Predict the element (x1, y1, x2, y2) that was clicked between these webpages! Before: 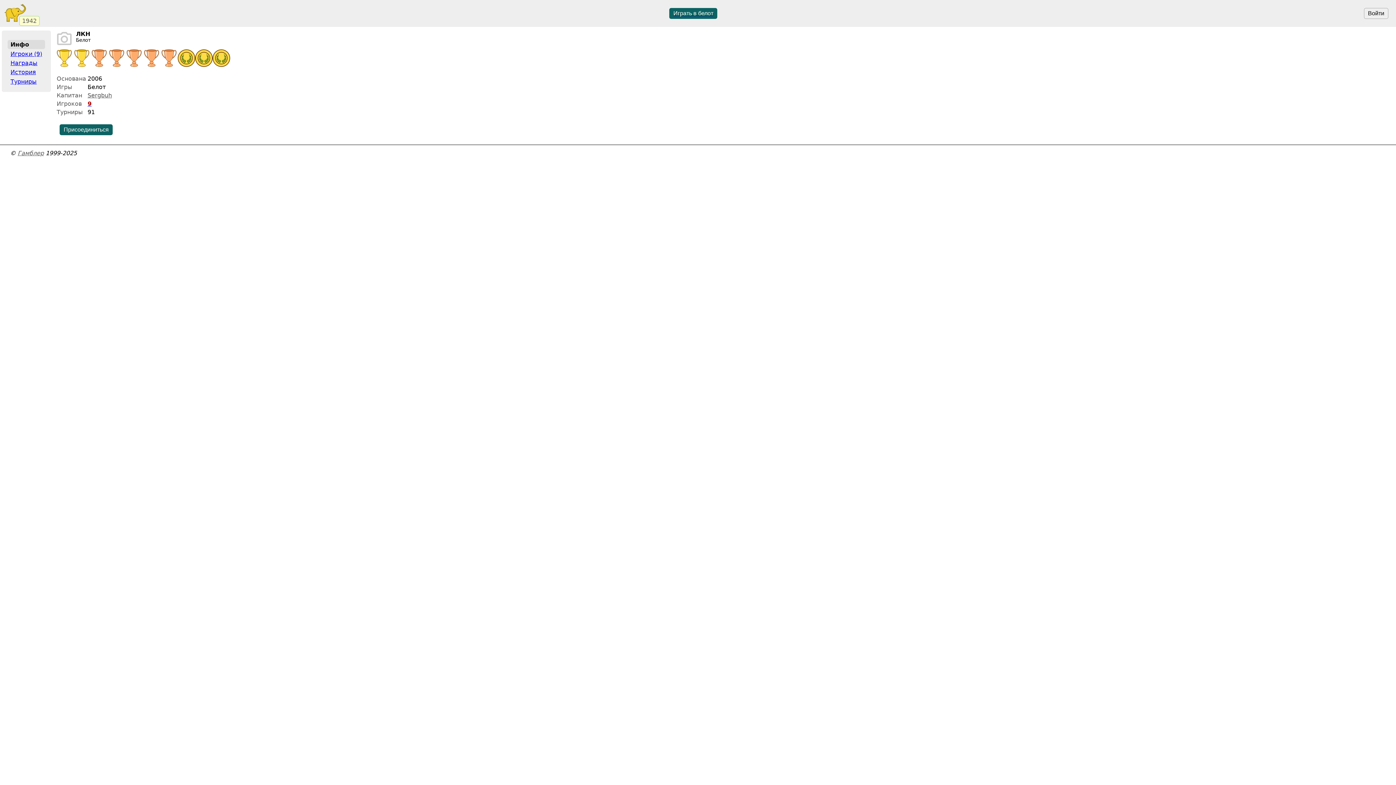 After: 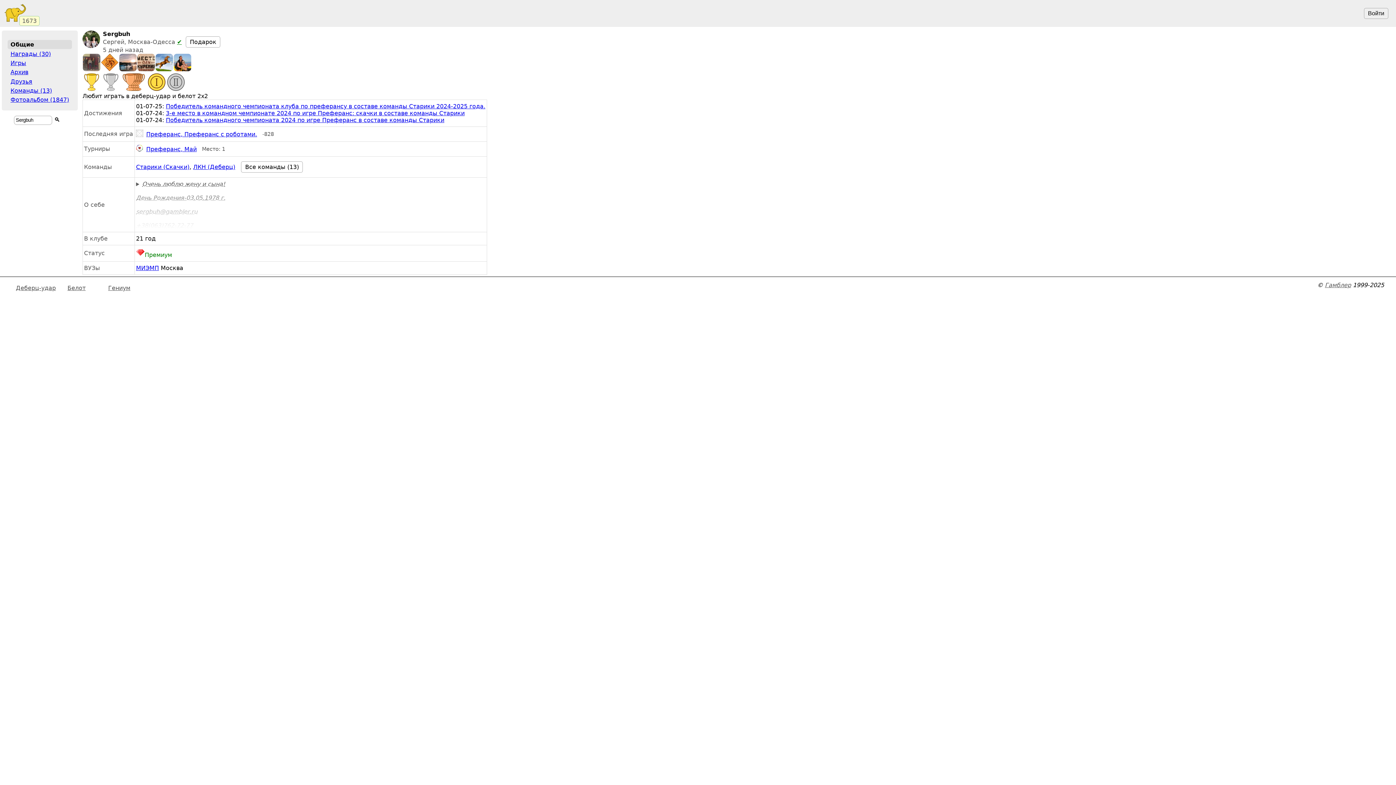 Action: bbox: (87, 92, 112, 98) label: Sergbuh